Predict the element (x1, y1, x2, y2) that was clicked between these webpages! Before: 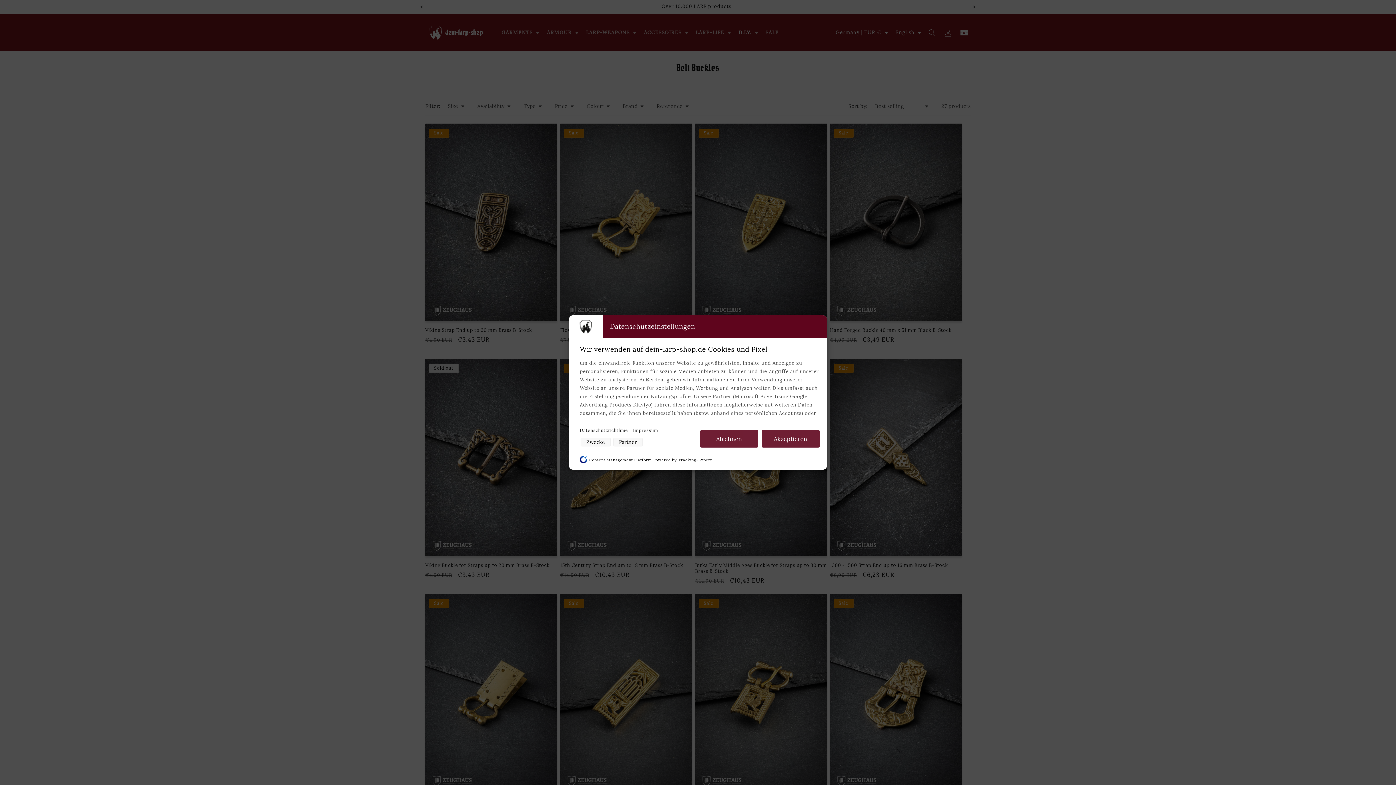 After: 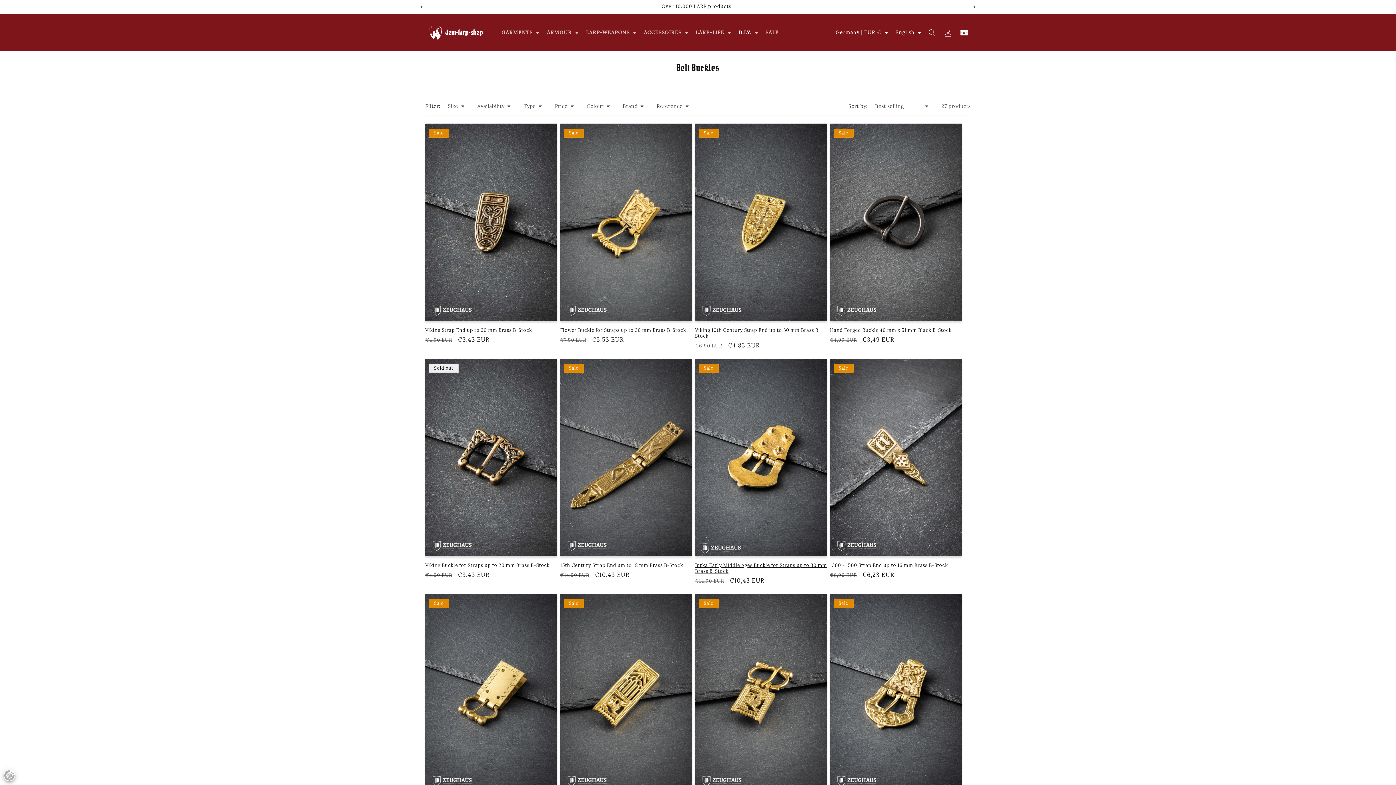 Action: bbox: (700, 430, 758, 447) label: Ablehnen